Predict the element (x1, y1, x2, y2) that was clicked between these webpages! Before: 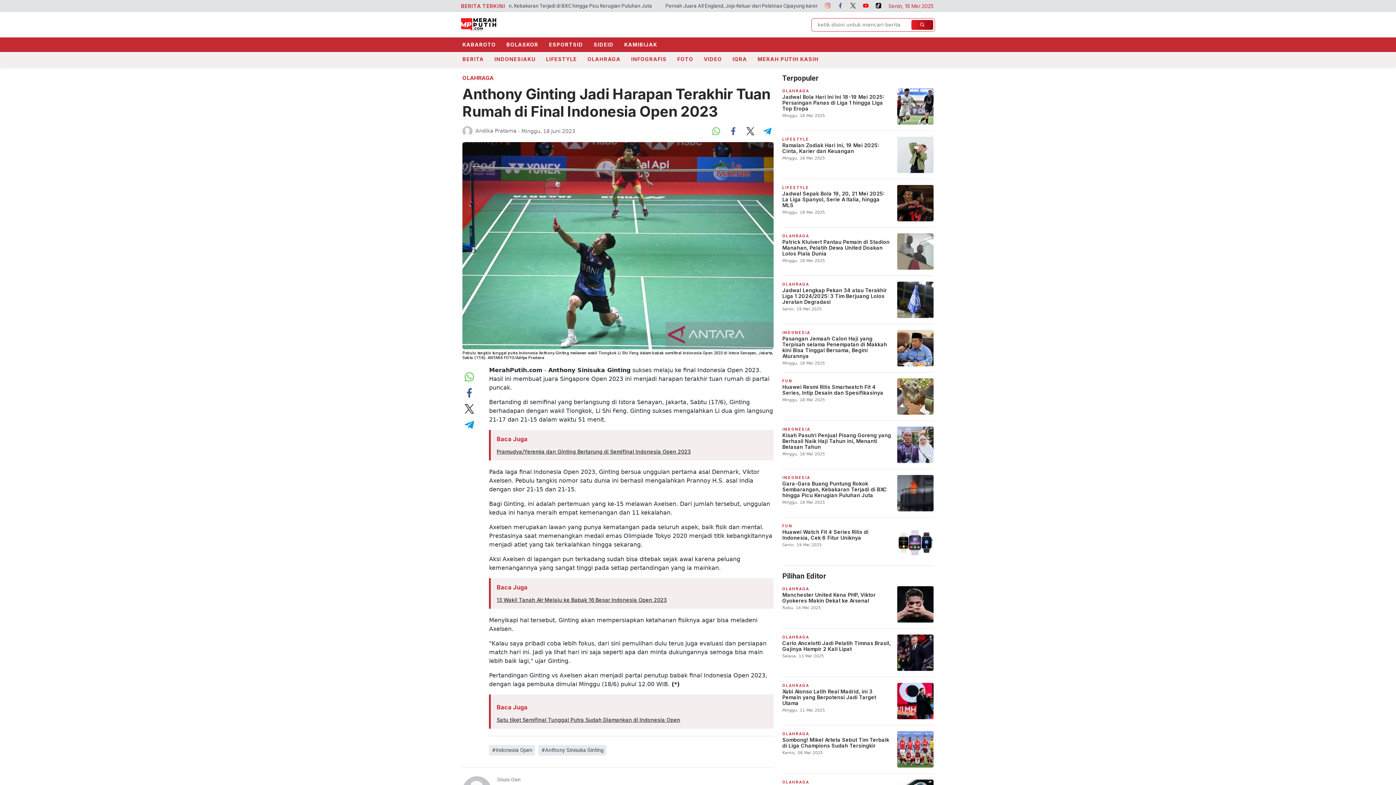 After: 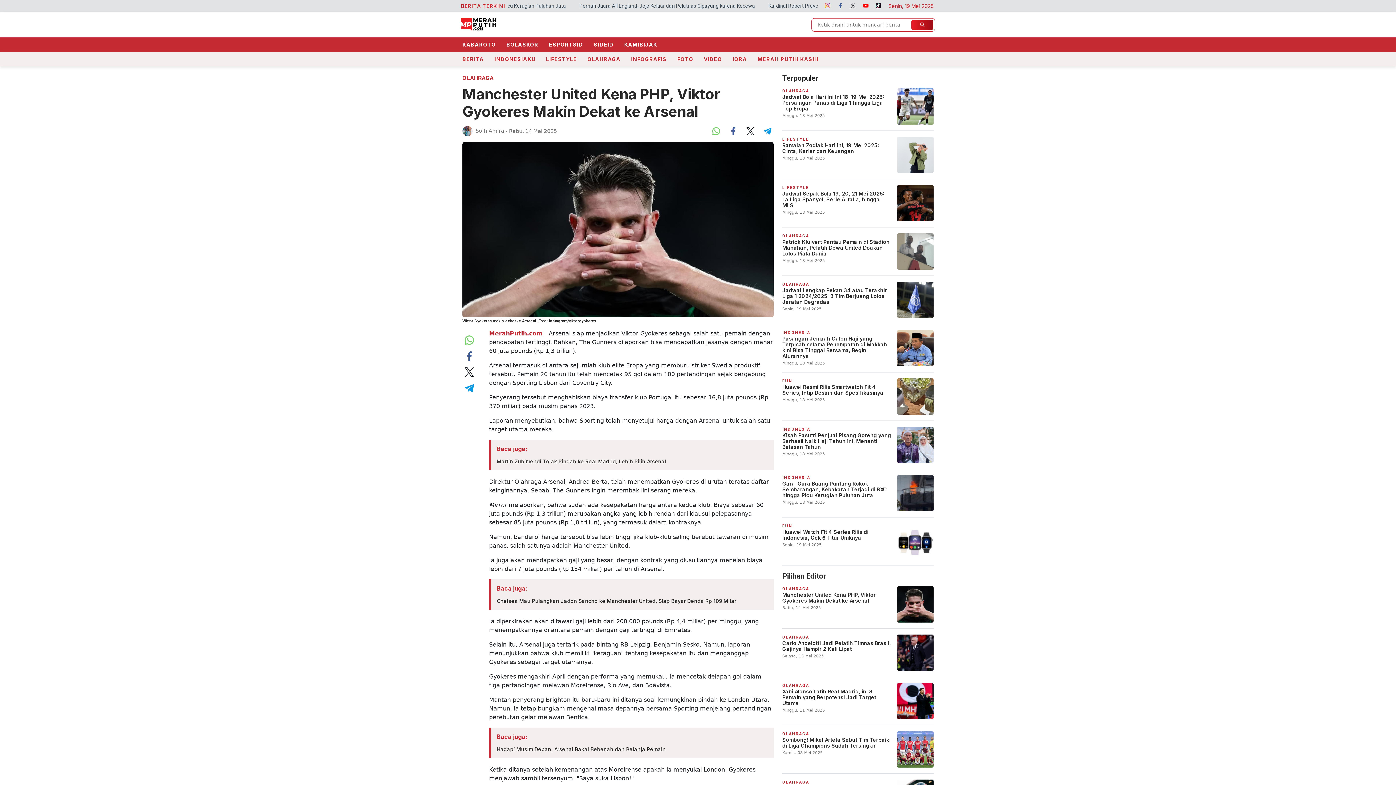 Action: label: OLAHRAGA
Manchester United Kena PHP, Viktor Gyokeres Makin Dekat ke Arsenal
Rabu, 14 Mei 2025 bbox: (782, 586, 933, 629)